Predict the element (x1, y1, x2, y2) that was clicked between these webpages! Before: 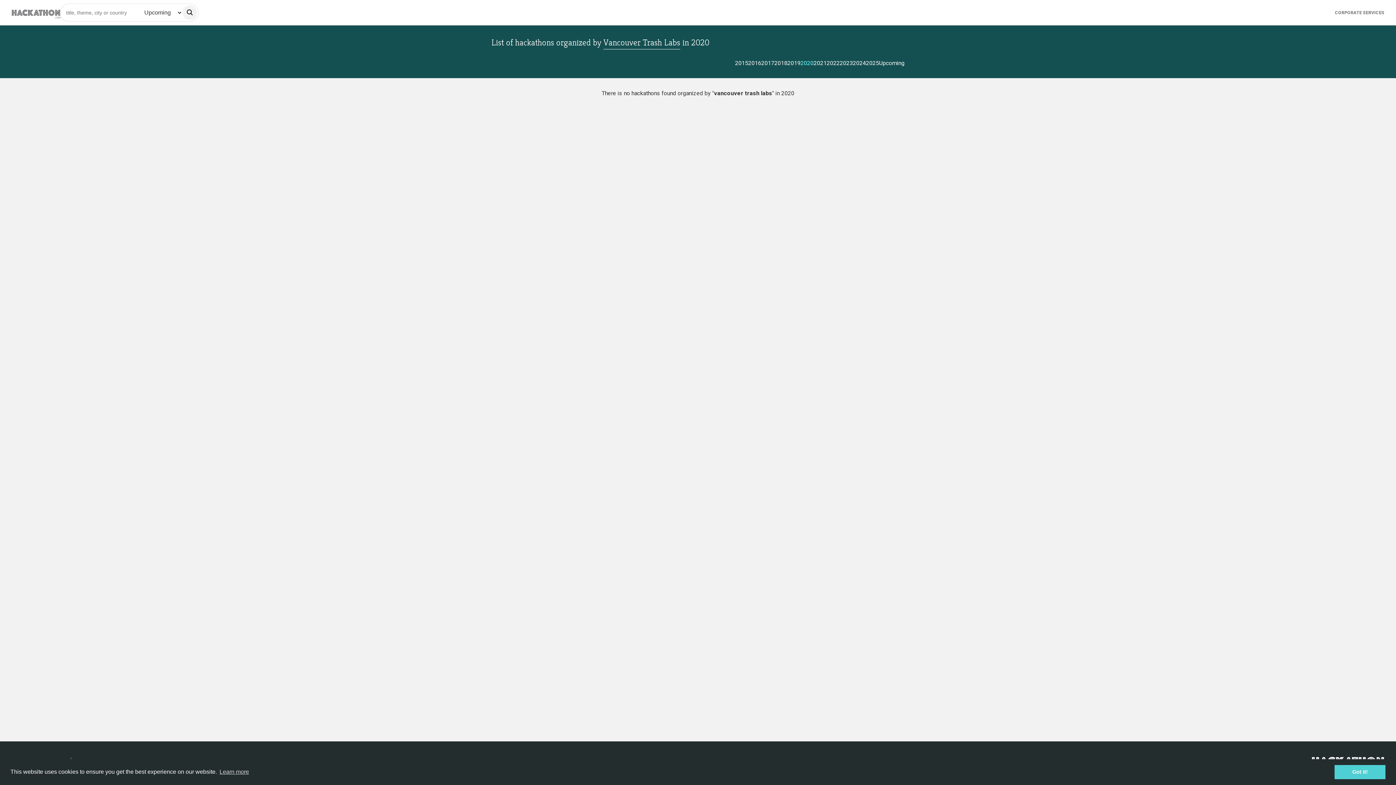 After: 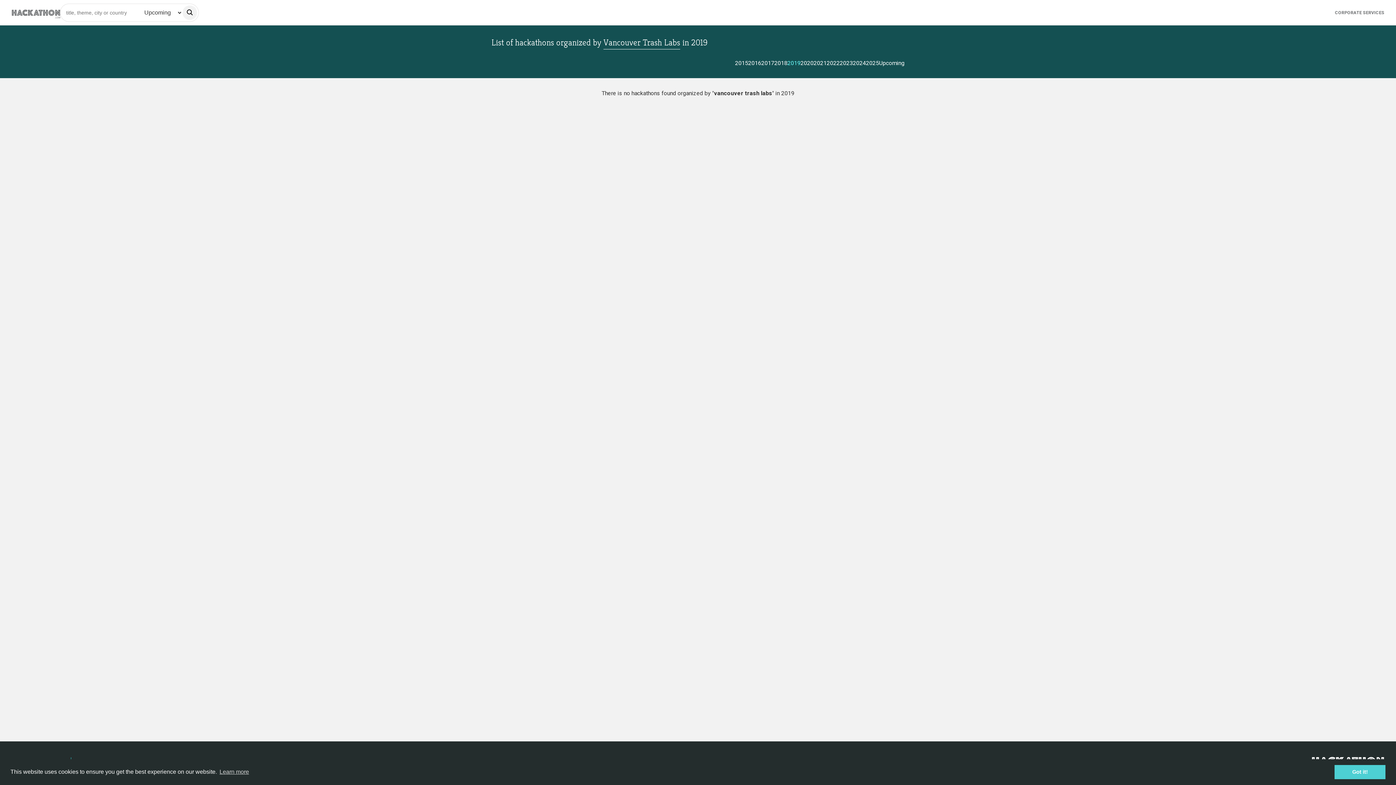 Action: label: 2019 bbox: (787, 59, 800, 66)